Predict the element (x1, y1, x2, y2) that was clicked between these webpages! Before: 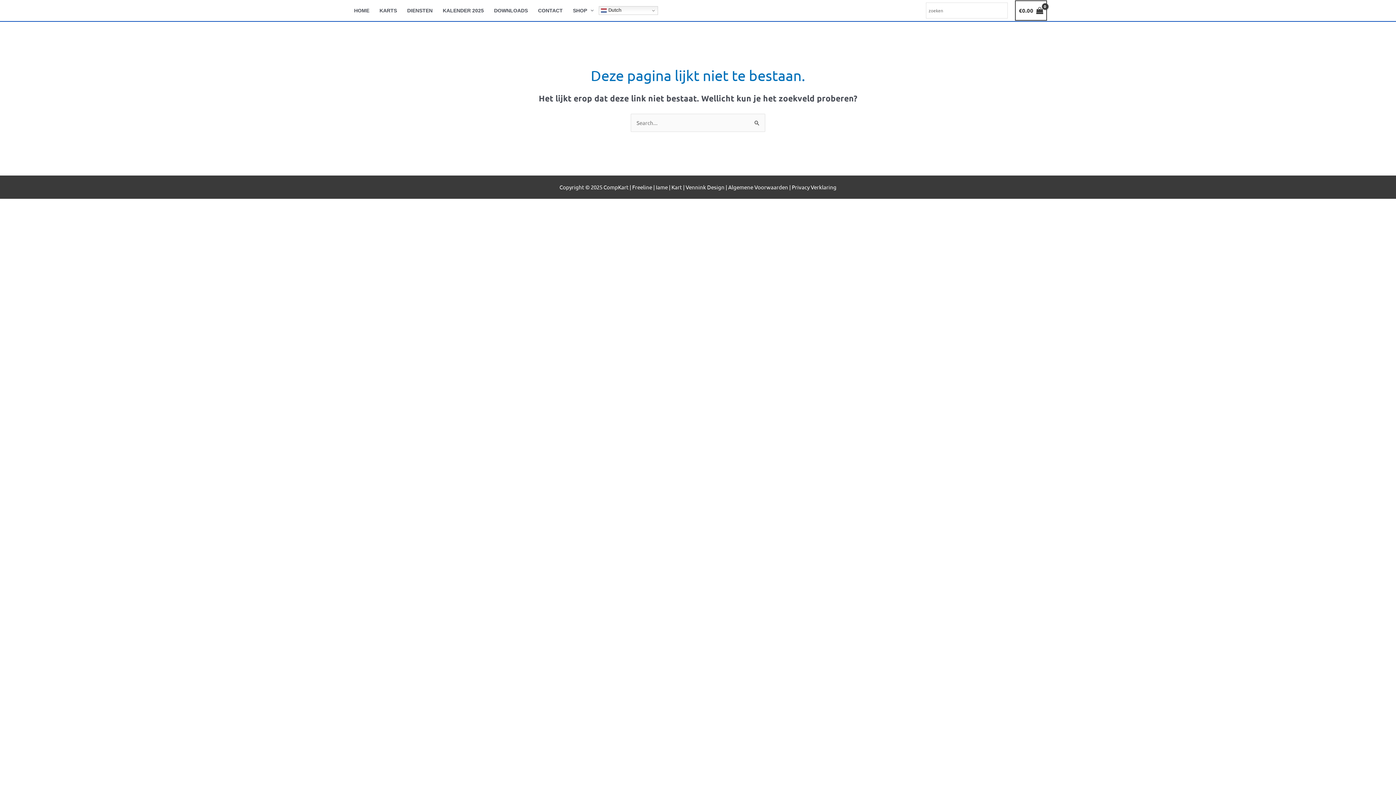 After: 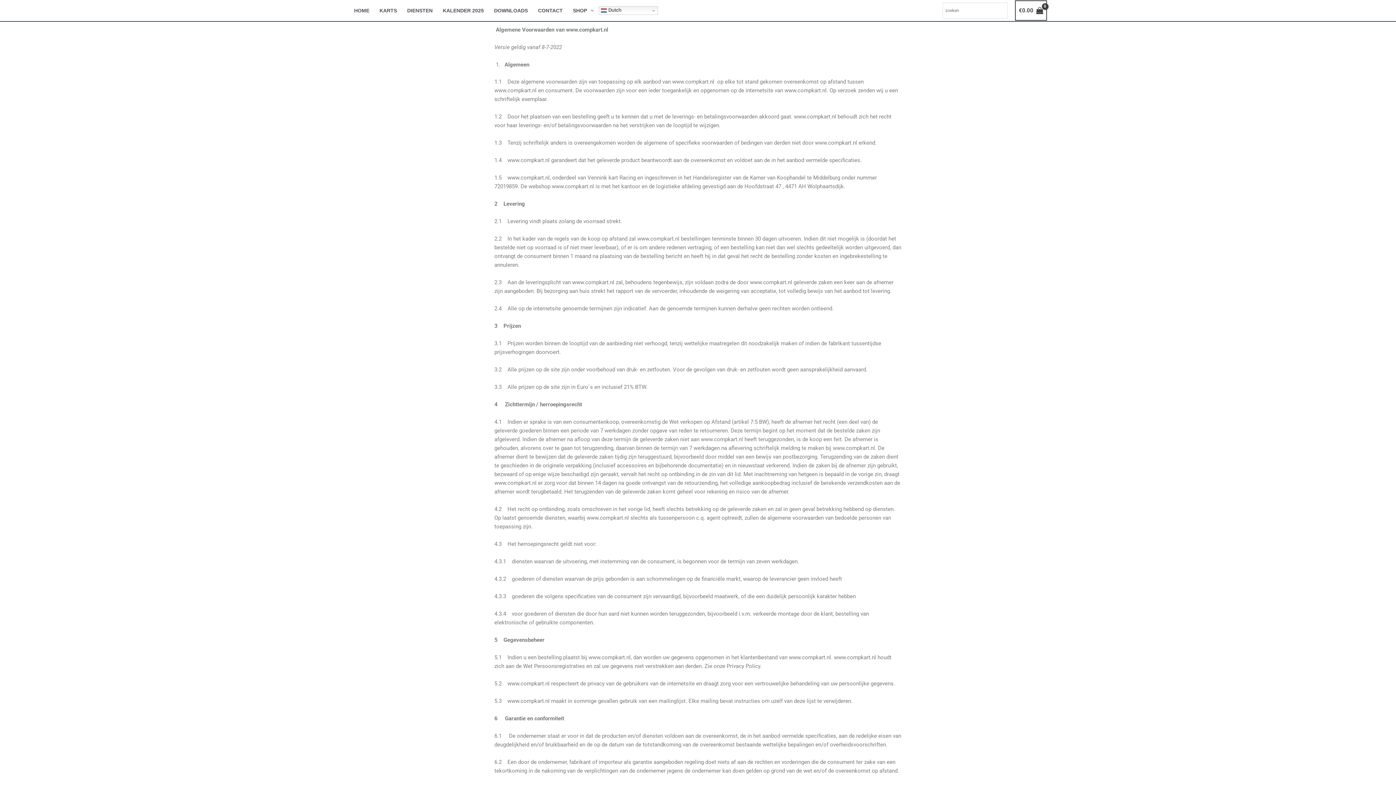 Action: bbox: (728, 183, 788, 190) label: Algemene Voorwaarden